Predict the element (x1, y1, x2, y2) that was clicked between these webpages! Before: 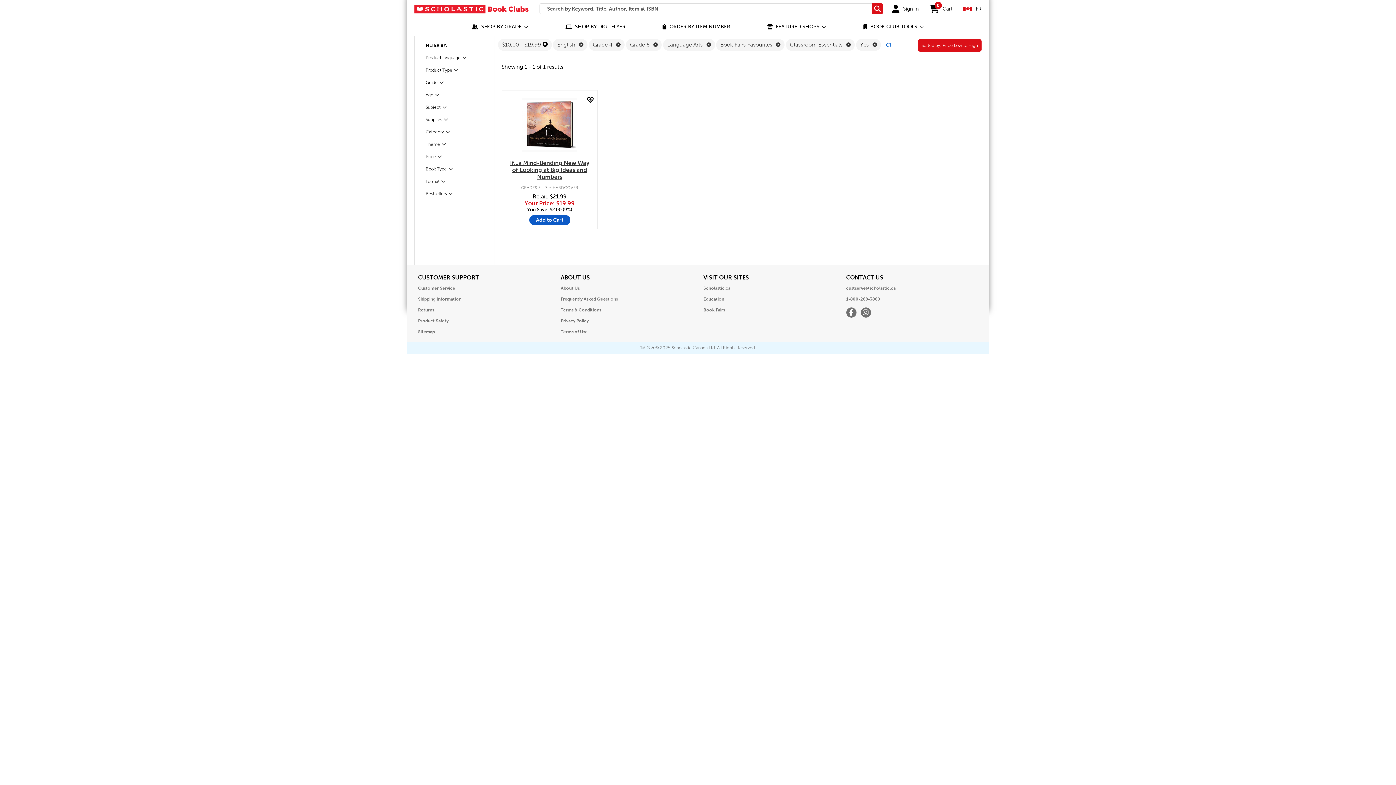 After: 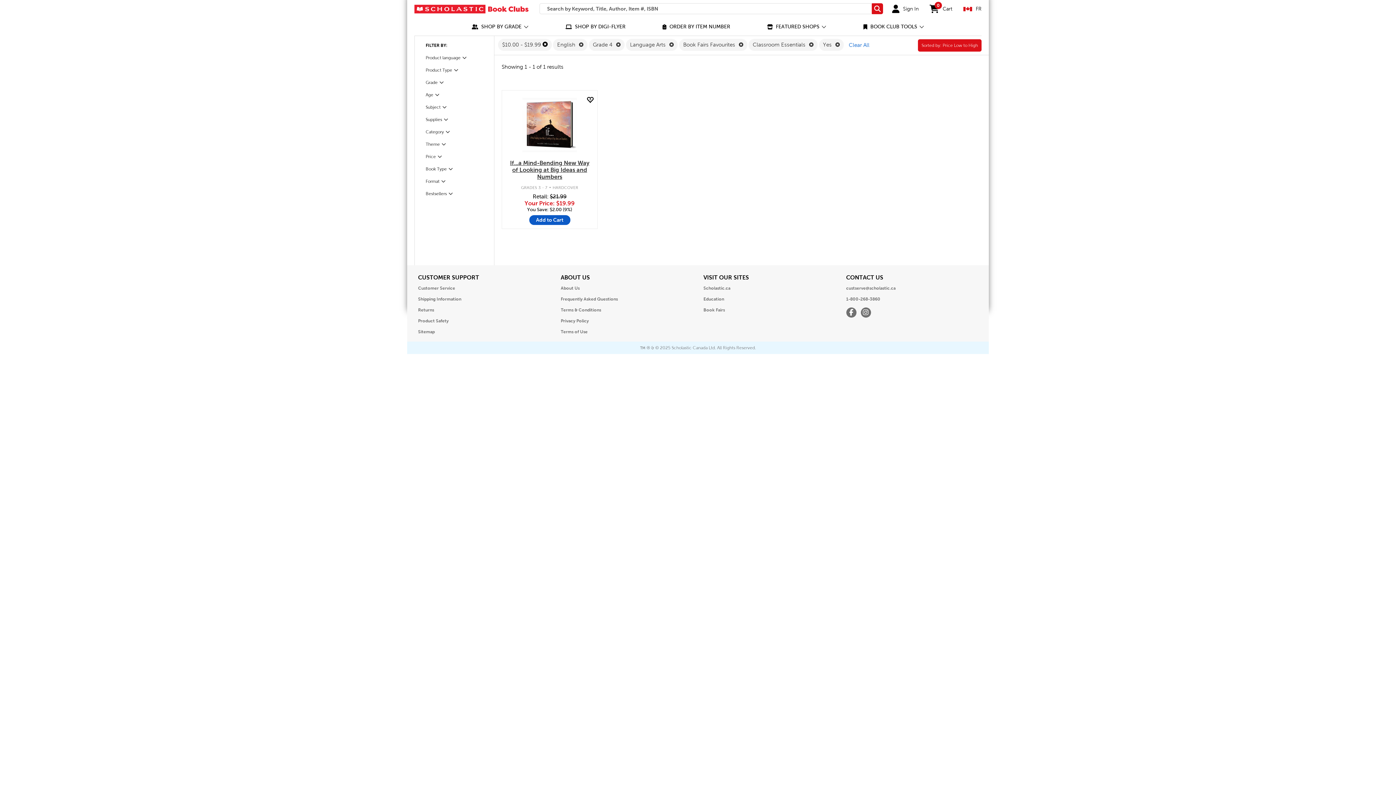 Action: label: Remove Grade 6 Filter bbox: (651, 41, 657, 47)